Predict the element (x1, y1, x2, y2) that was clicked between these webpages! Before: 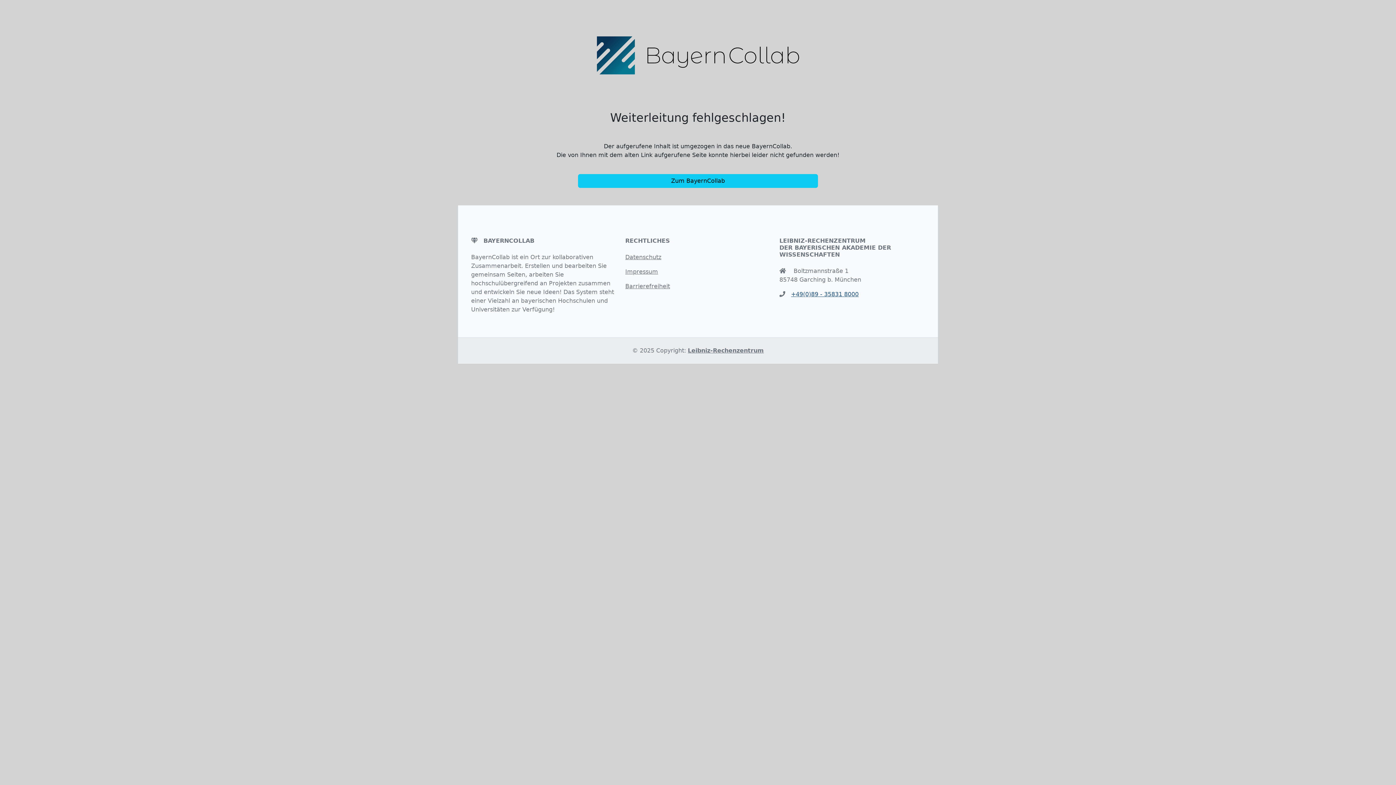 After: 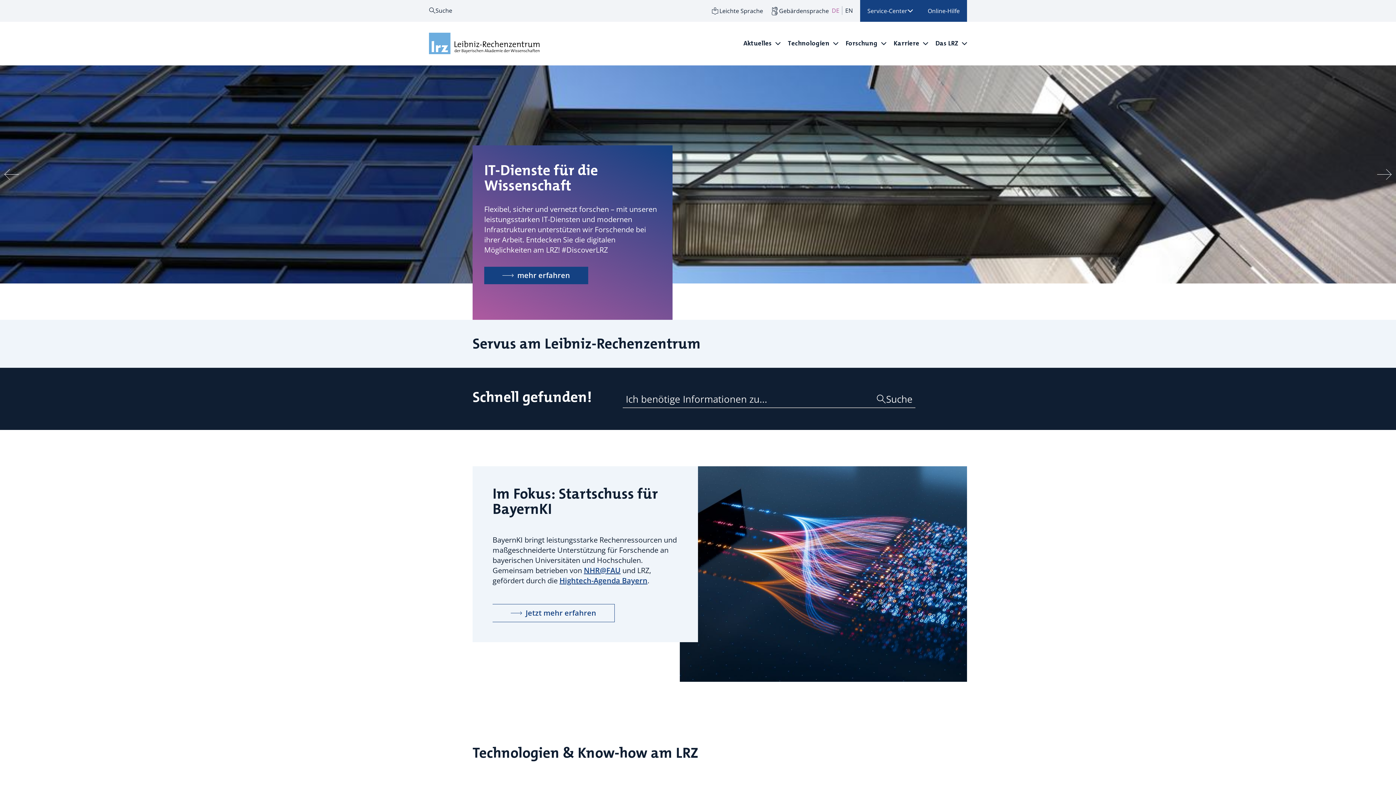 Action: bbox: (688, 347, 764, 354) label: Leibniz-Rechenzentrum